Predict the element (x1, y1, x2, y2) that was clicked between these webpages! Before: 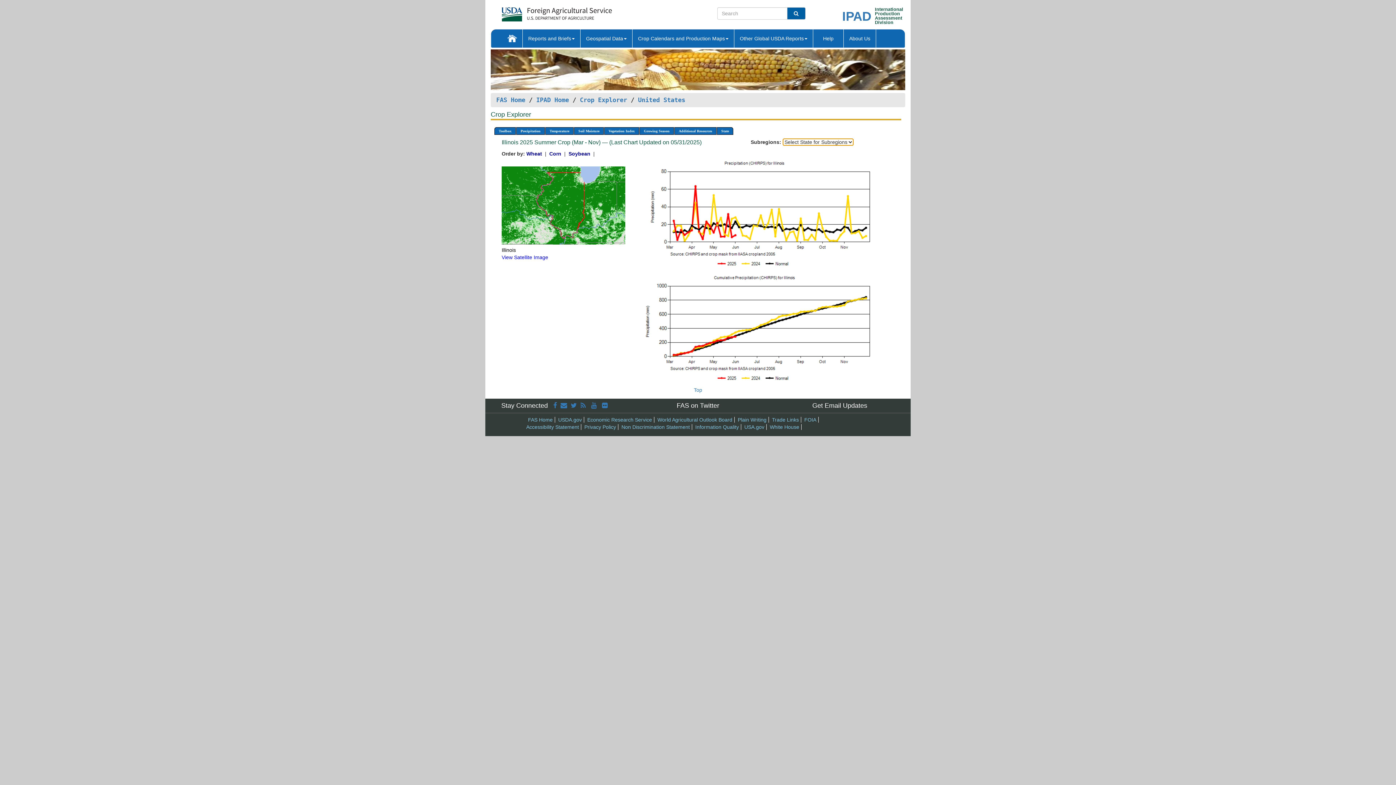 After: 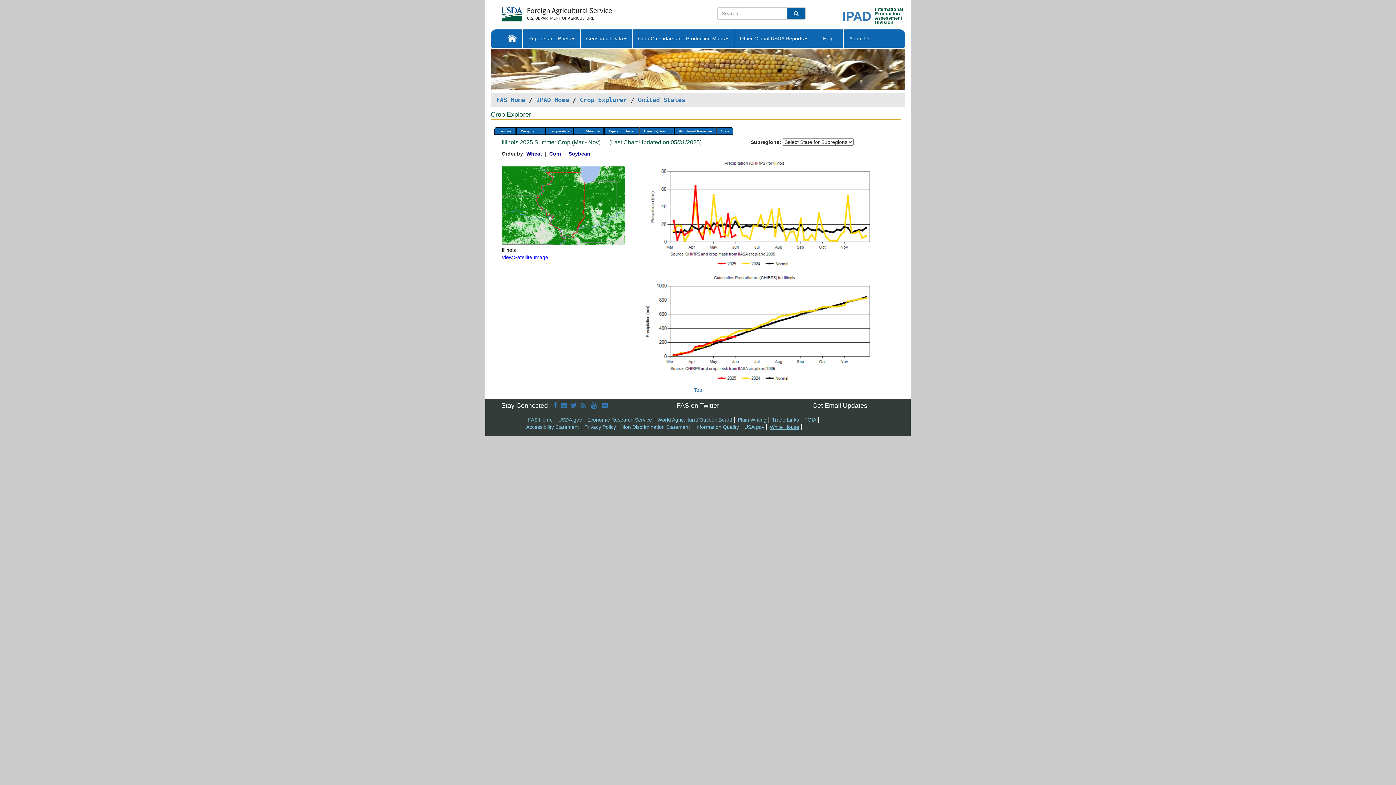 Action: label: White House bbox: (770, 424, 799, 430)